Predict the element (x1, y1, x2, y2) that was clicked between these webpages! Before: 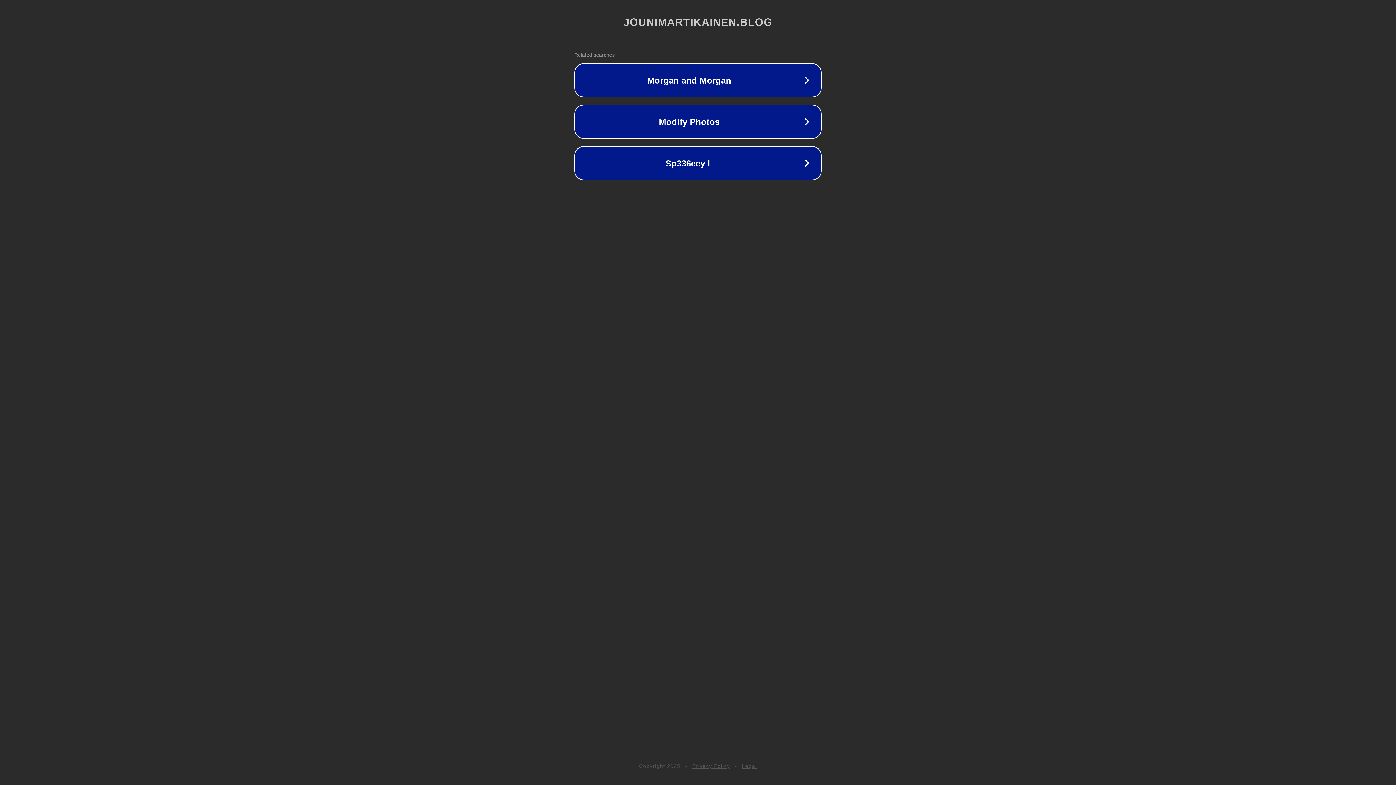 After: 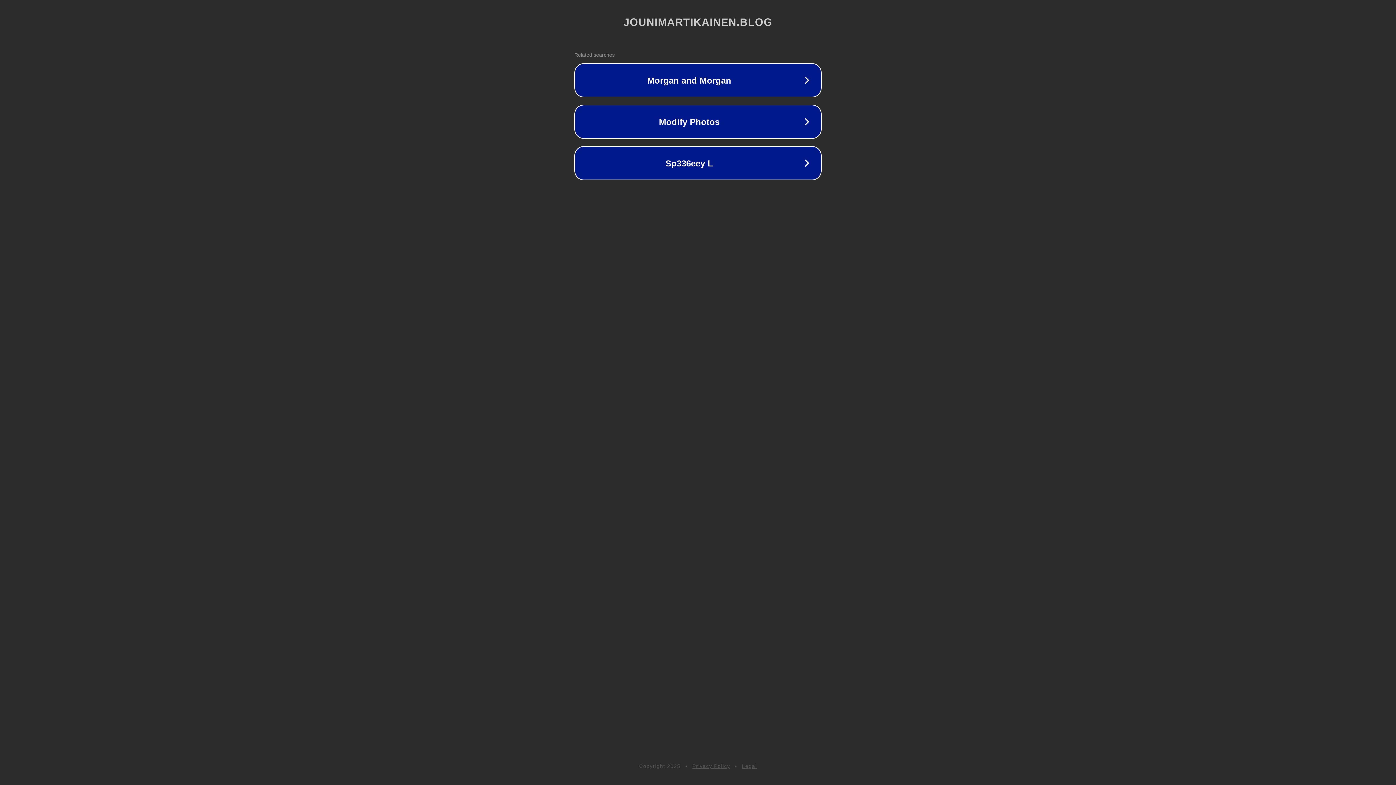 Action: label: Legal bbox: (742, 763, 757, 769)